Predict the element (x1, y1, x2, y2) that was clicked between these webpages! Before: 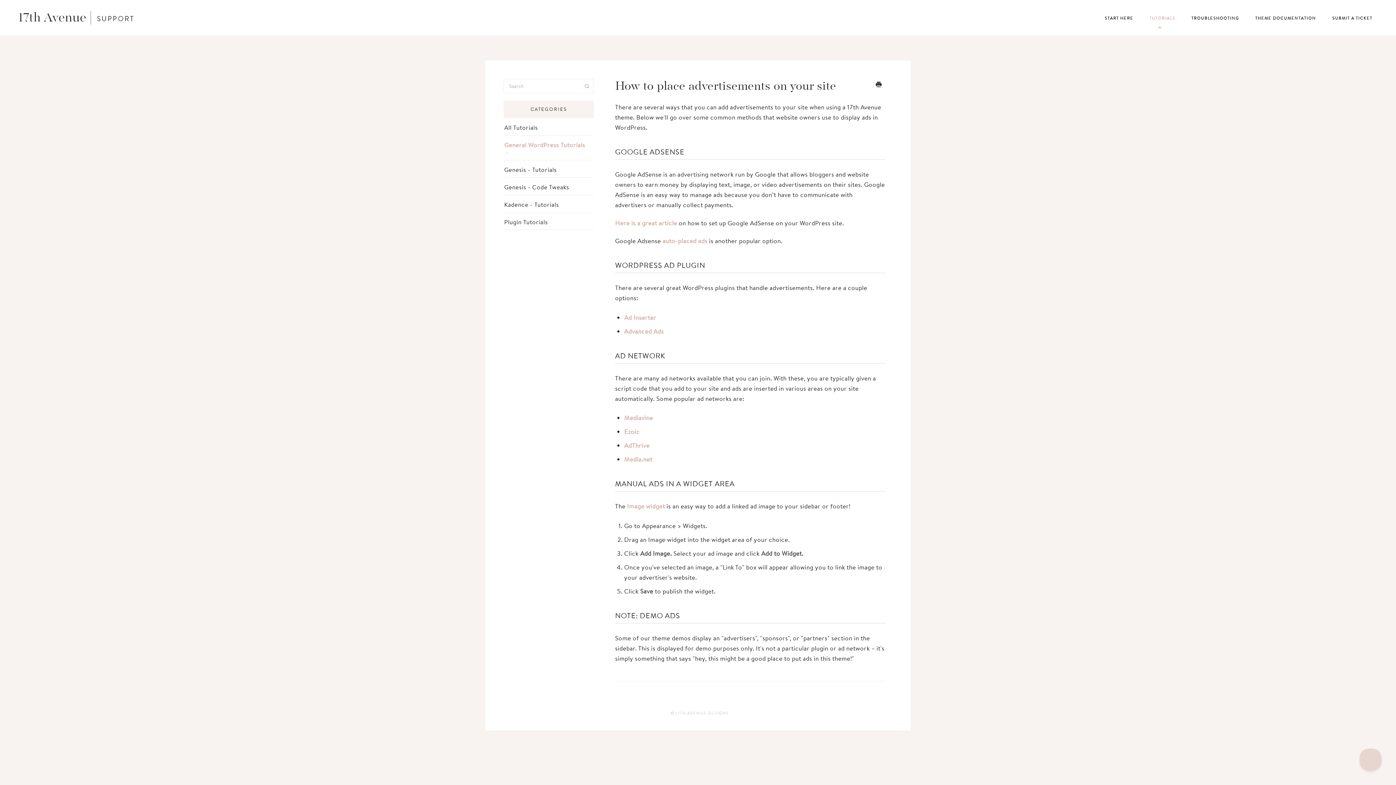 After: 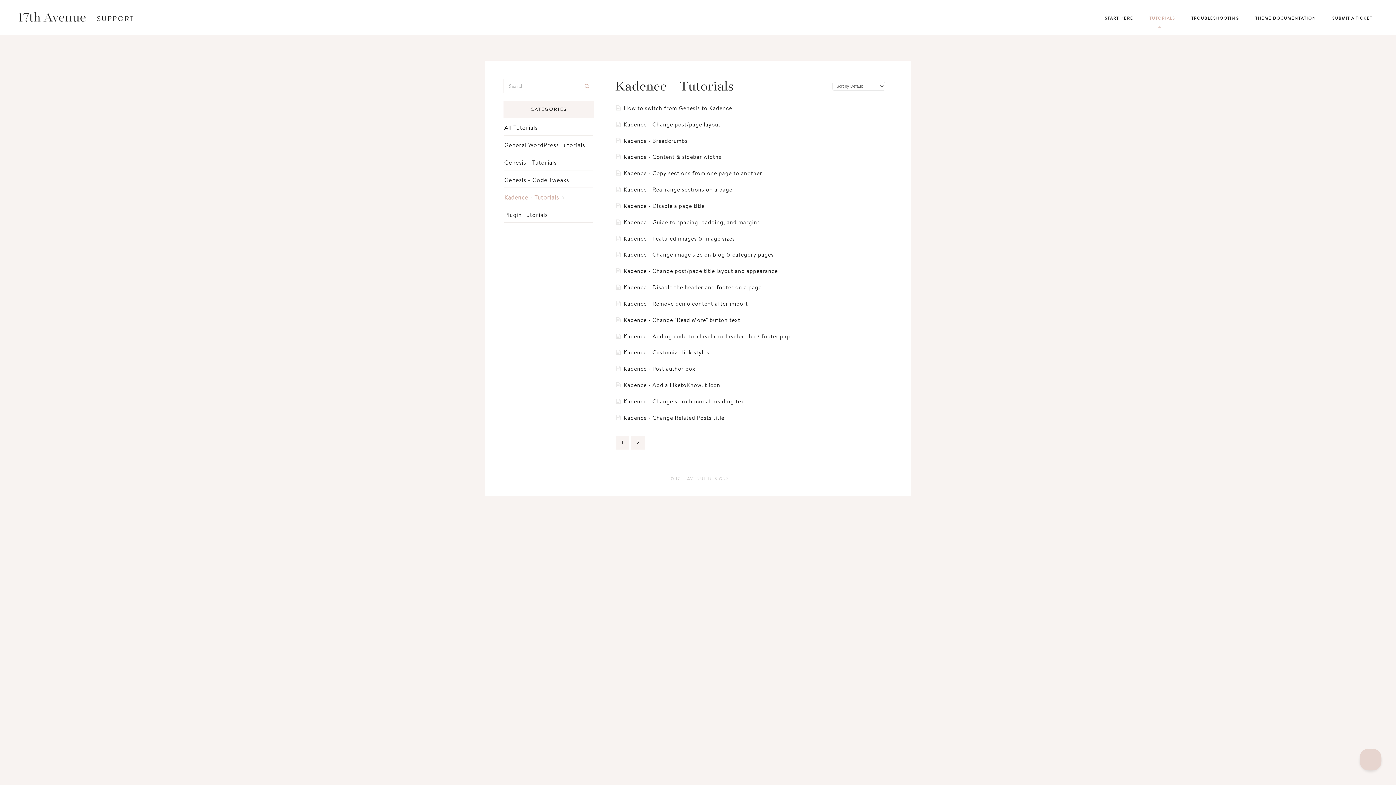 Action: label: Kadence - Tutorials bbox: (504, 198, 564, 210)